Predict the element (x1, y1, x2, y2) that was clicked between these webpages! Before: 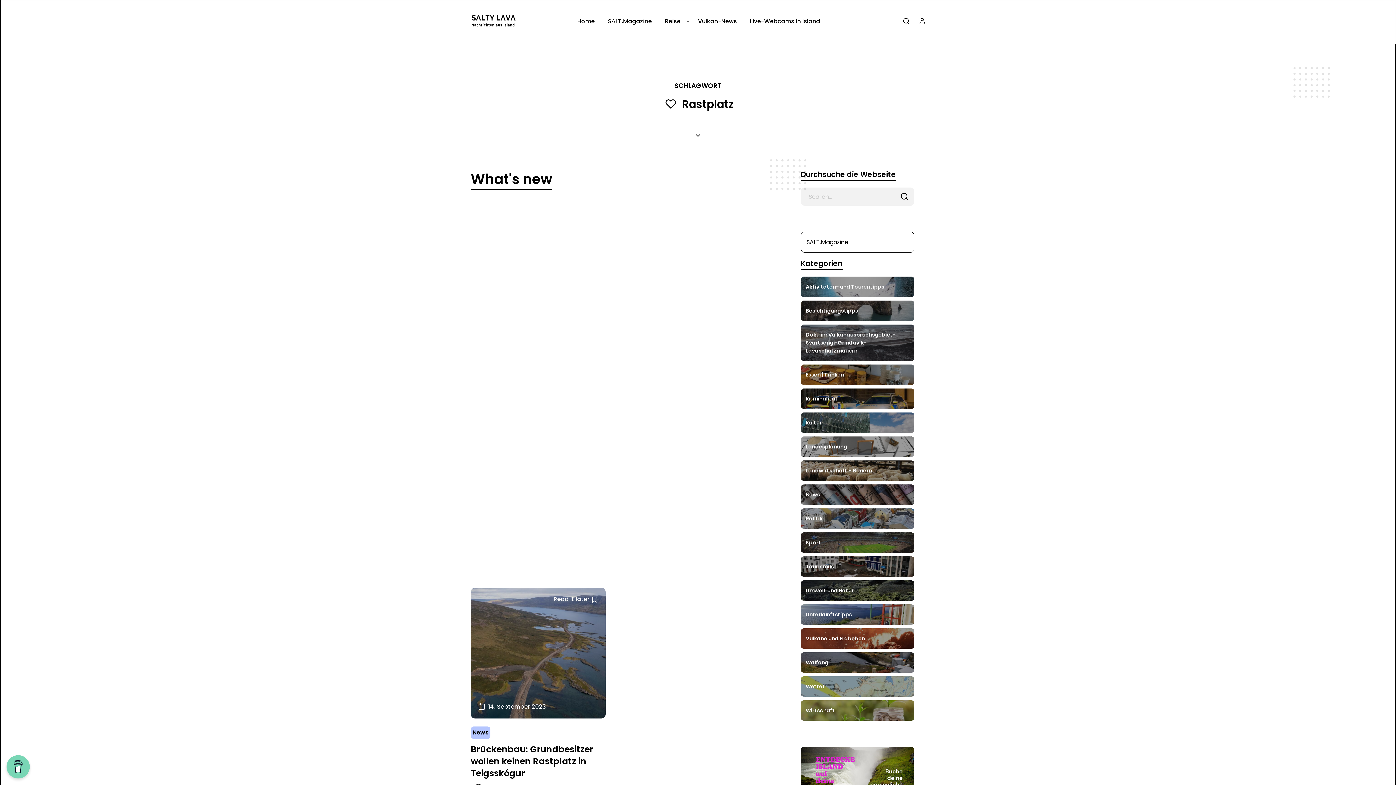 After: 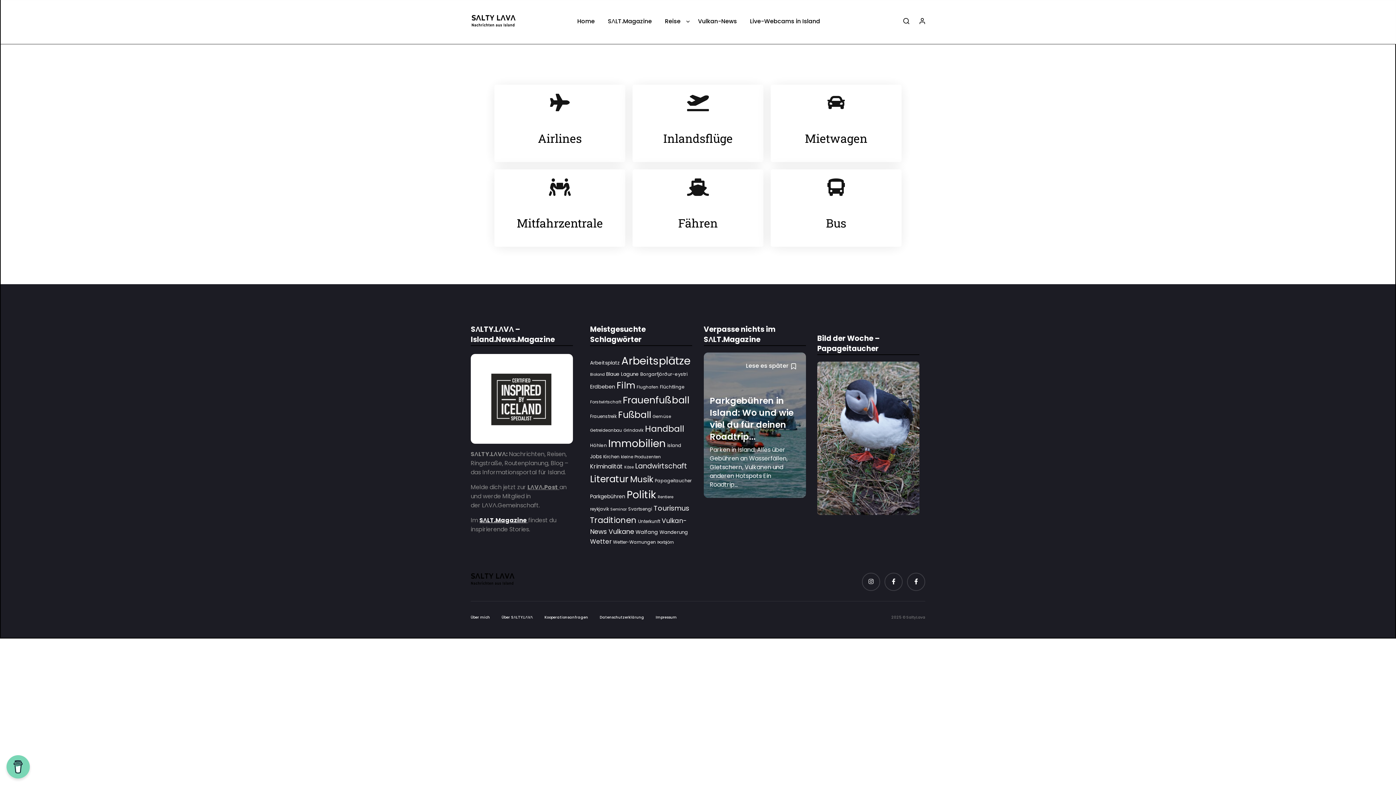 Action: label: Reise bbox: (659, 14, 689, 33)